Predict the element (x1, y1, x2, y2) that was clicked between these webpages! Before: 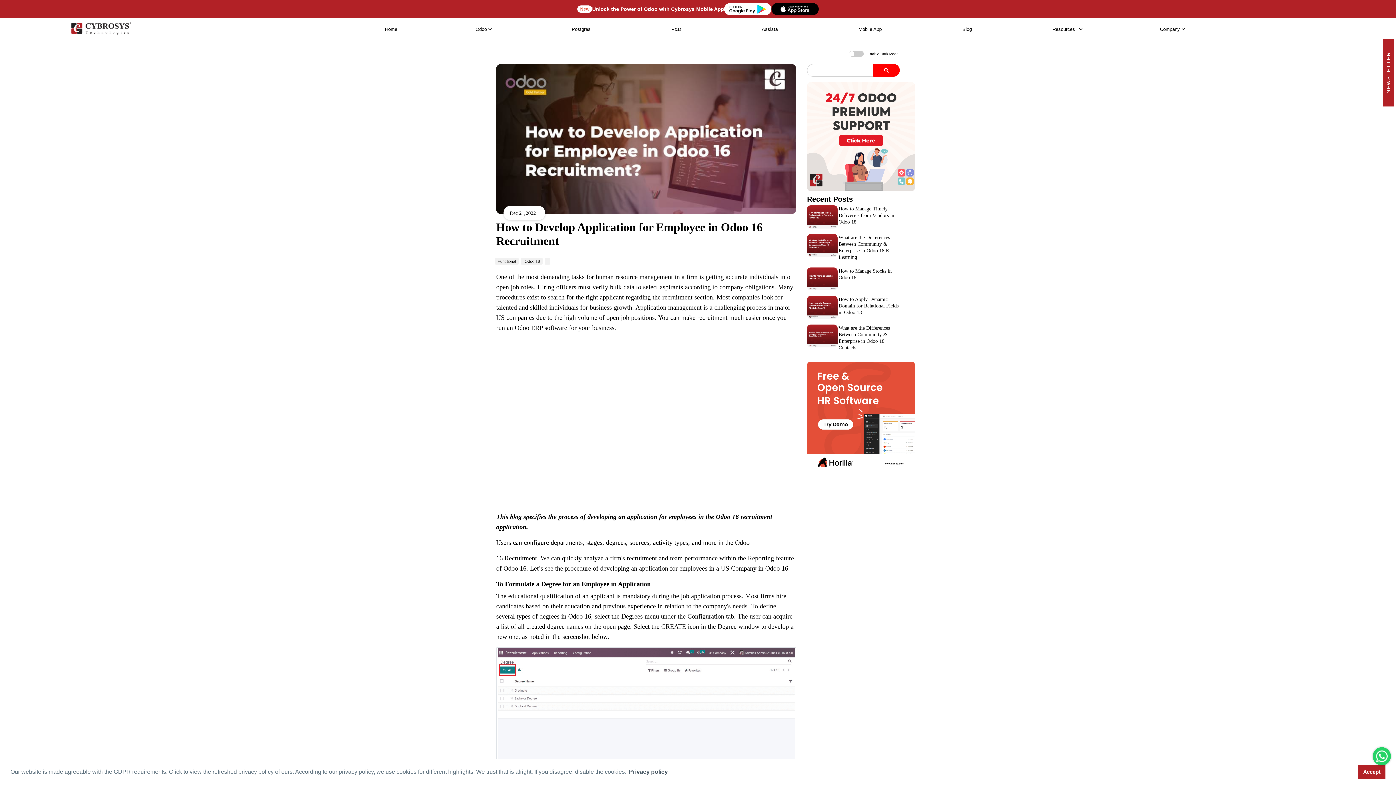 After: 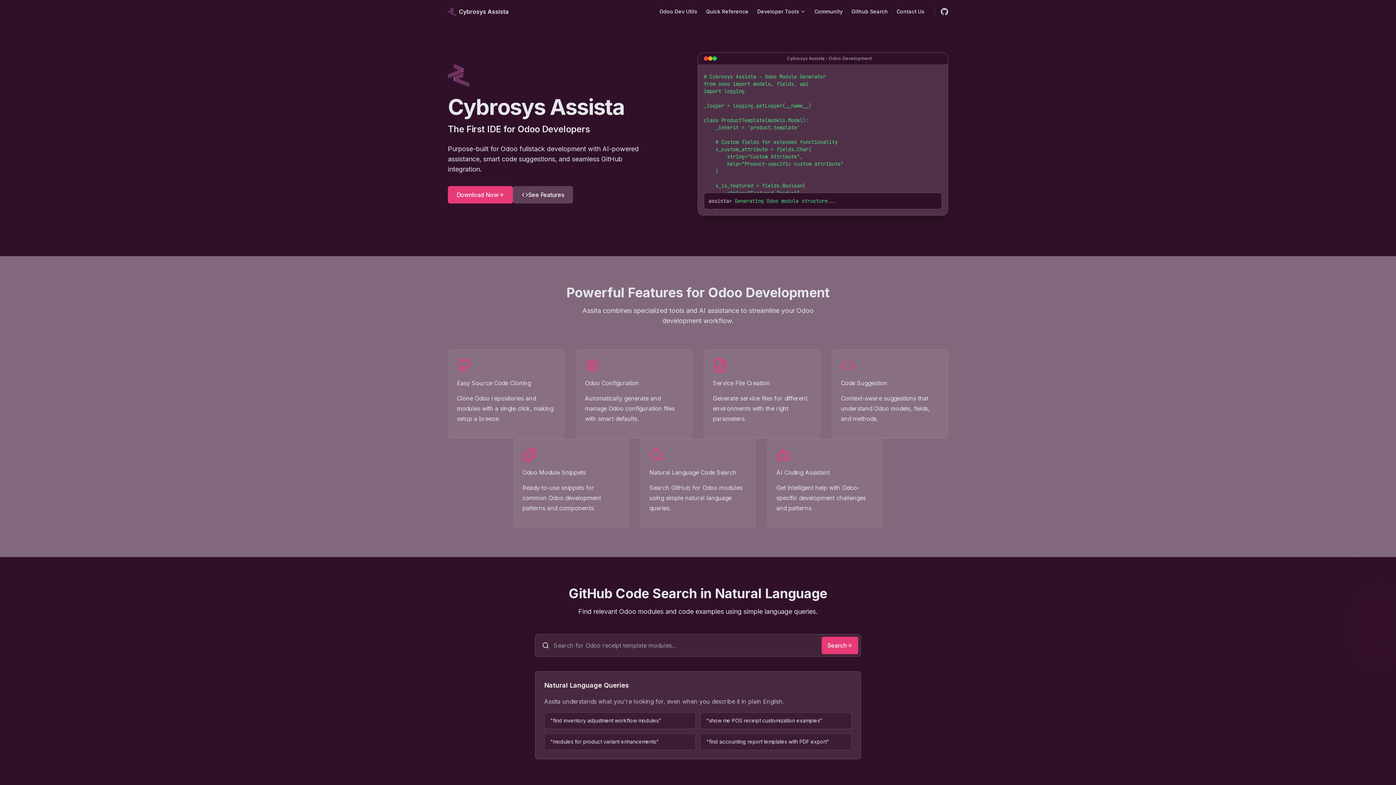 Action: bbox: (759, 23, 780, 34) label: Assista